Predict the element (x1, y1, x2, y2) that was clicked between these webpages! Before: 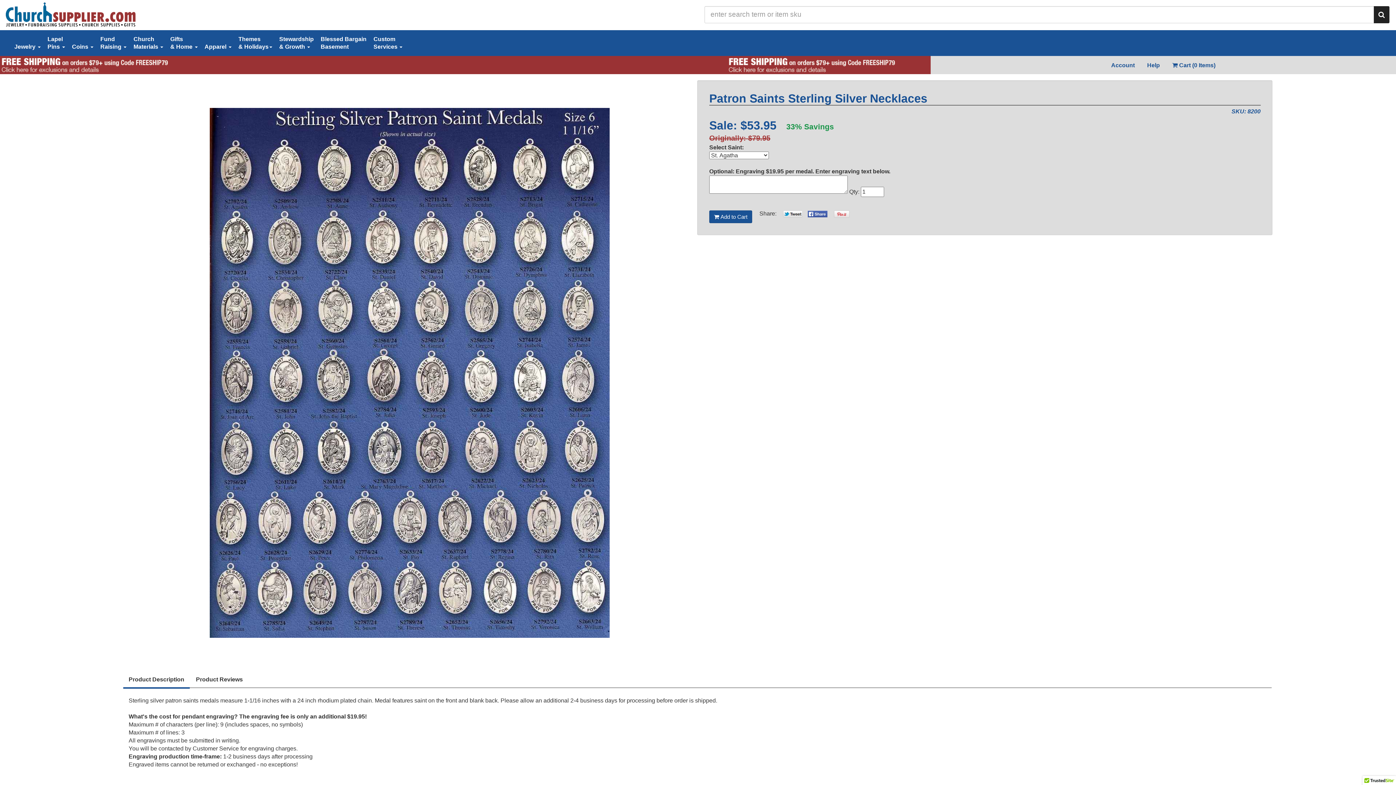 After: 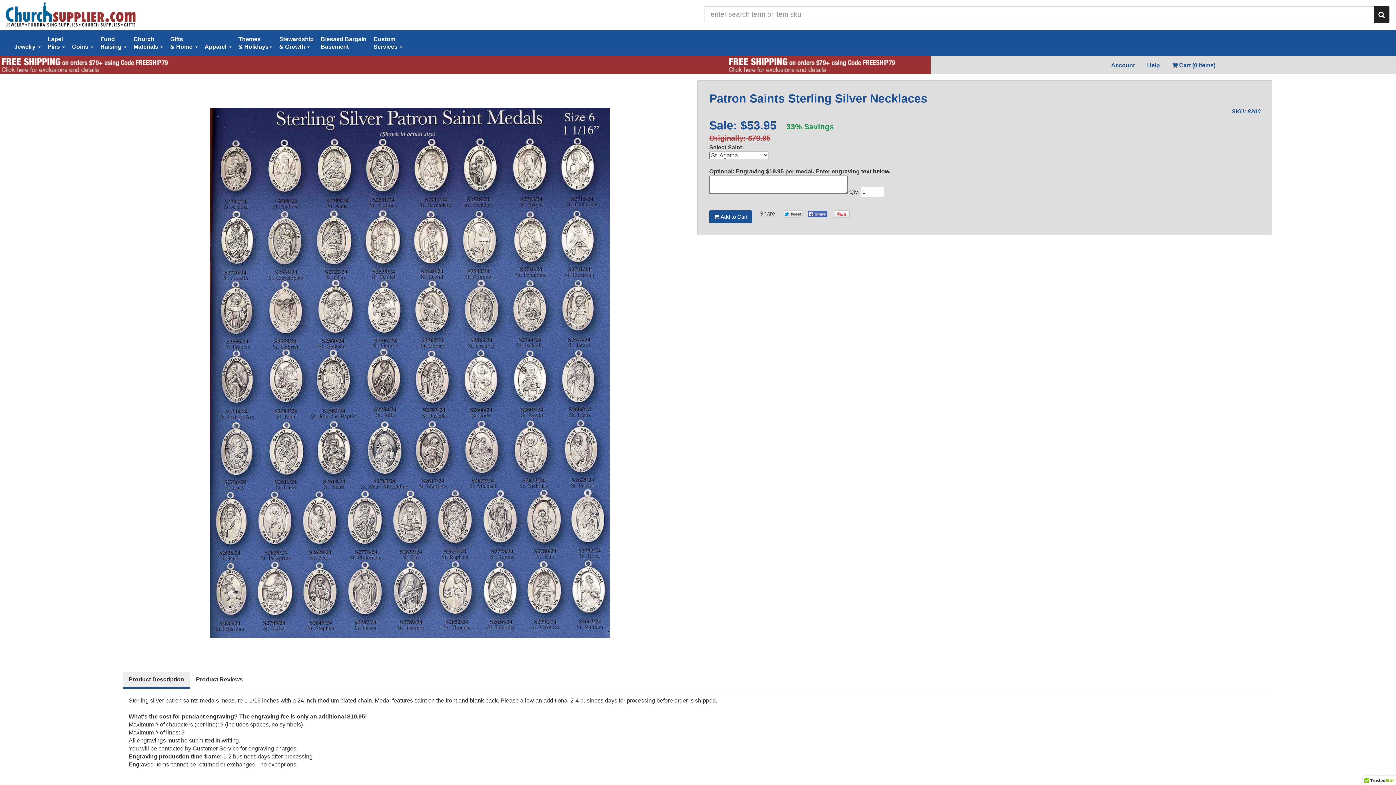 Action: bbox: (123, 672, 189, 687) label: Product Description